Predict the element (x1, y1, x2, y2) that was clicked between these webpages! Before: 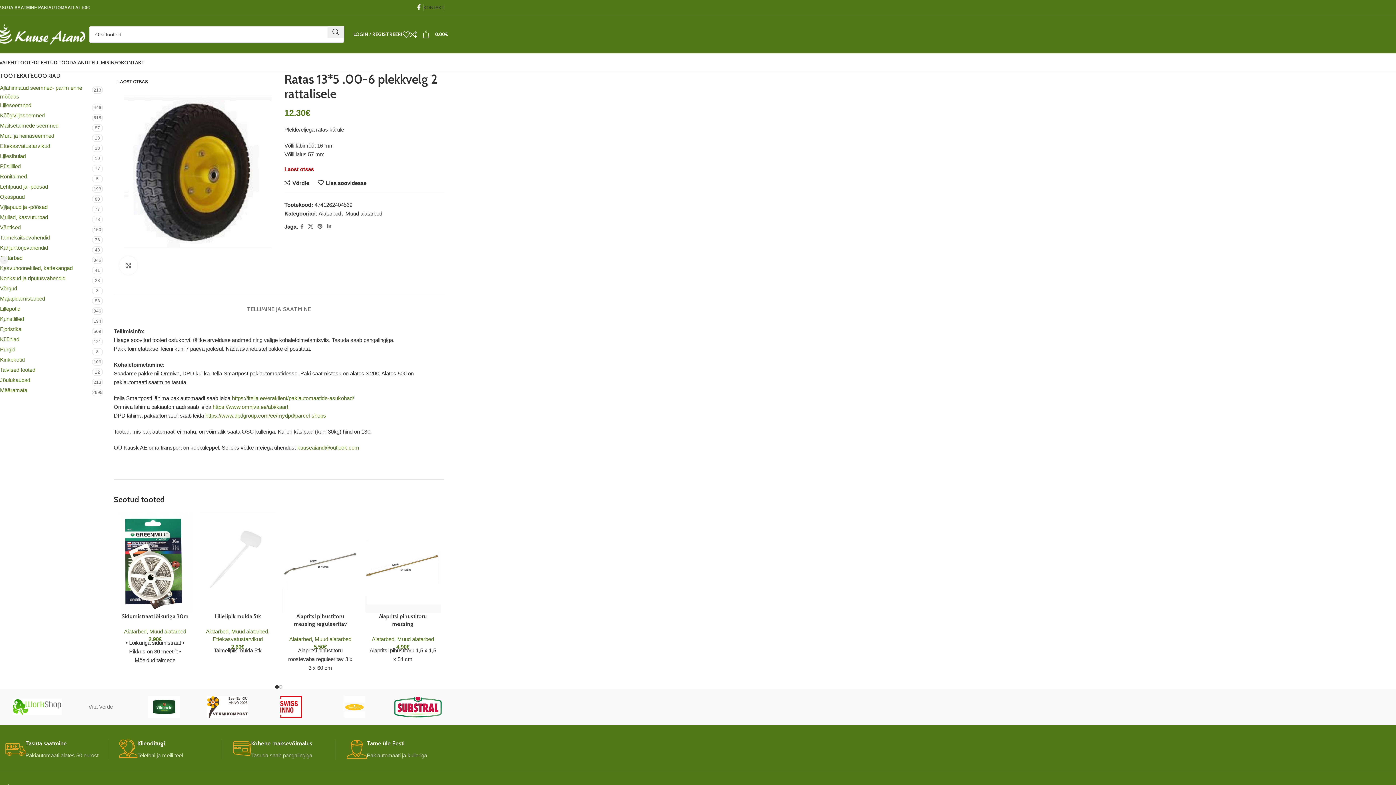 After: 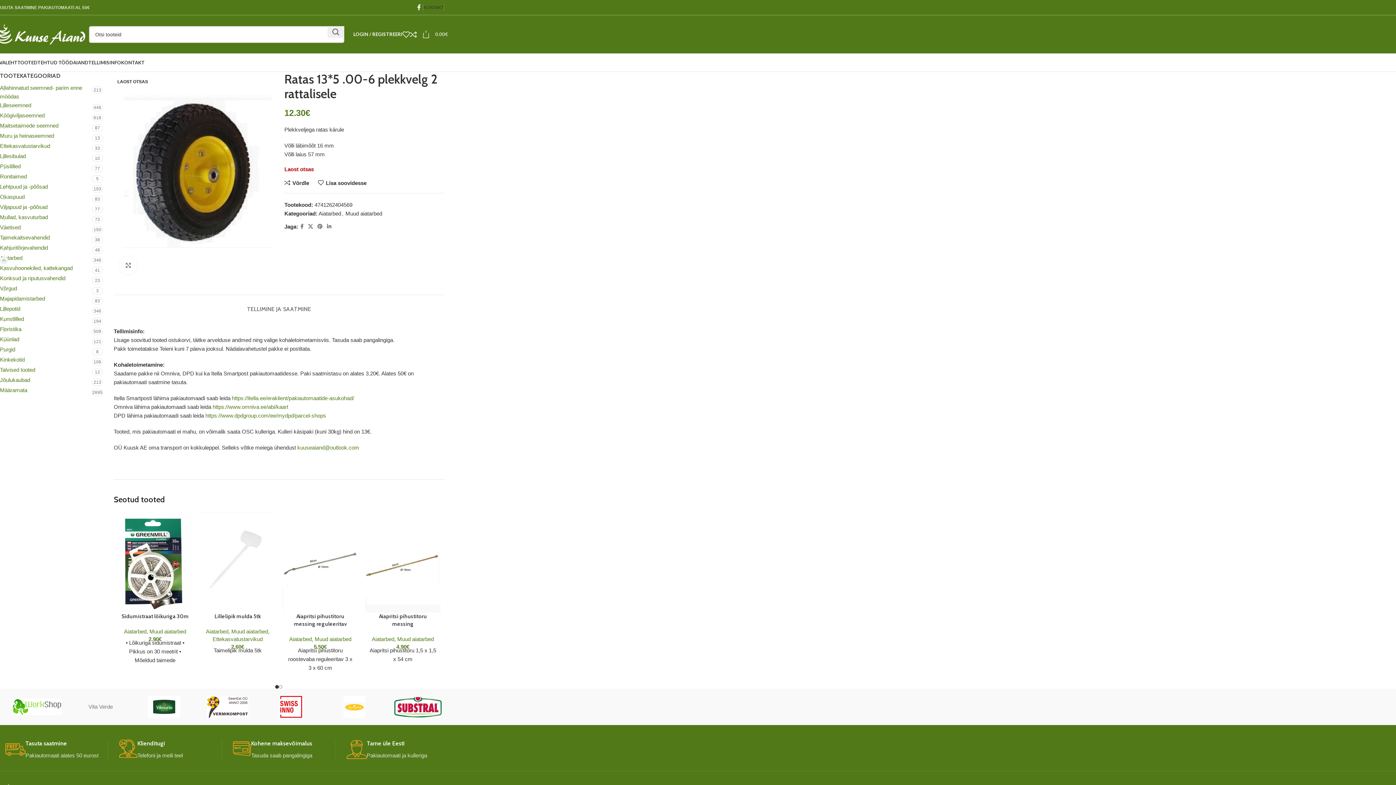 Action: label: 0
0.00€ bbox: (422, 27, 448, 41)